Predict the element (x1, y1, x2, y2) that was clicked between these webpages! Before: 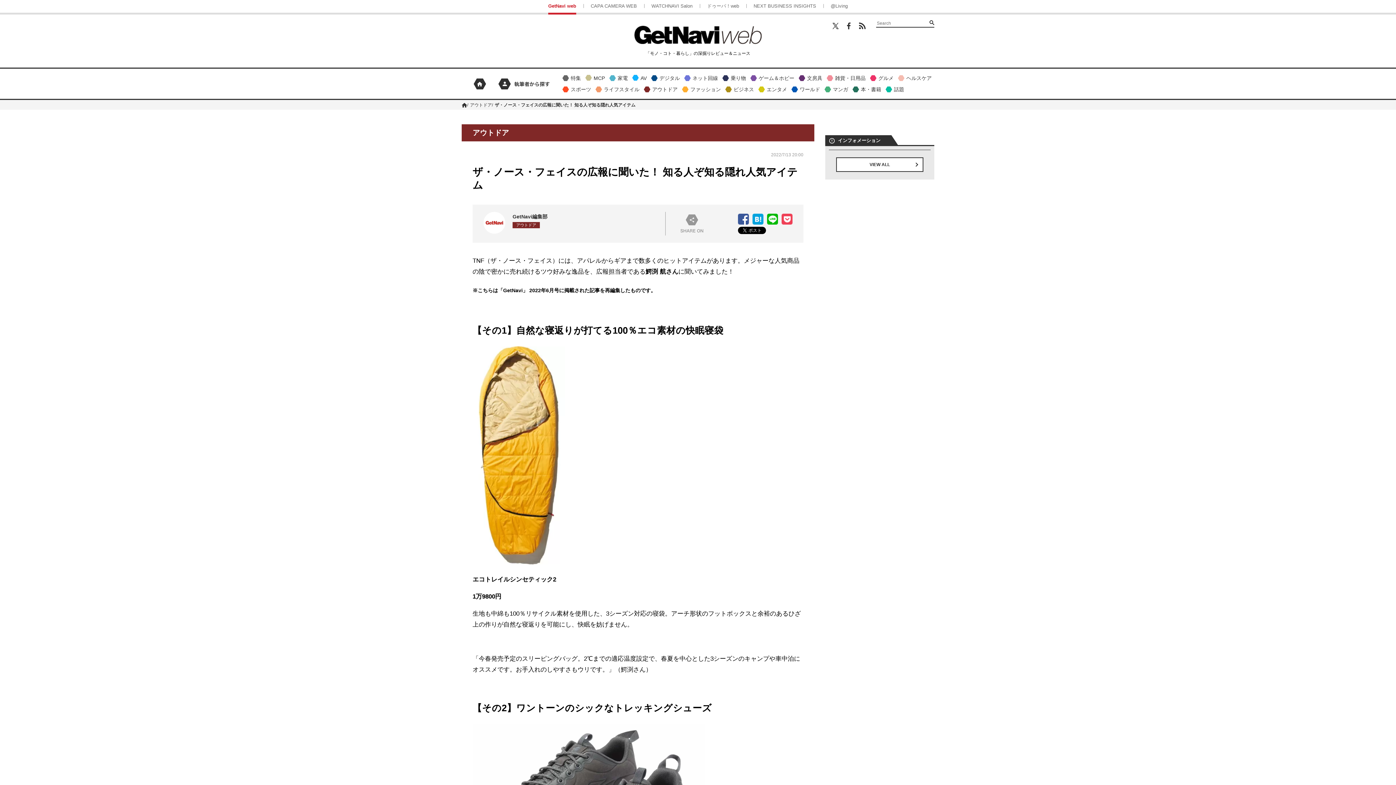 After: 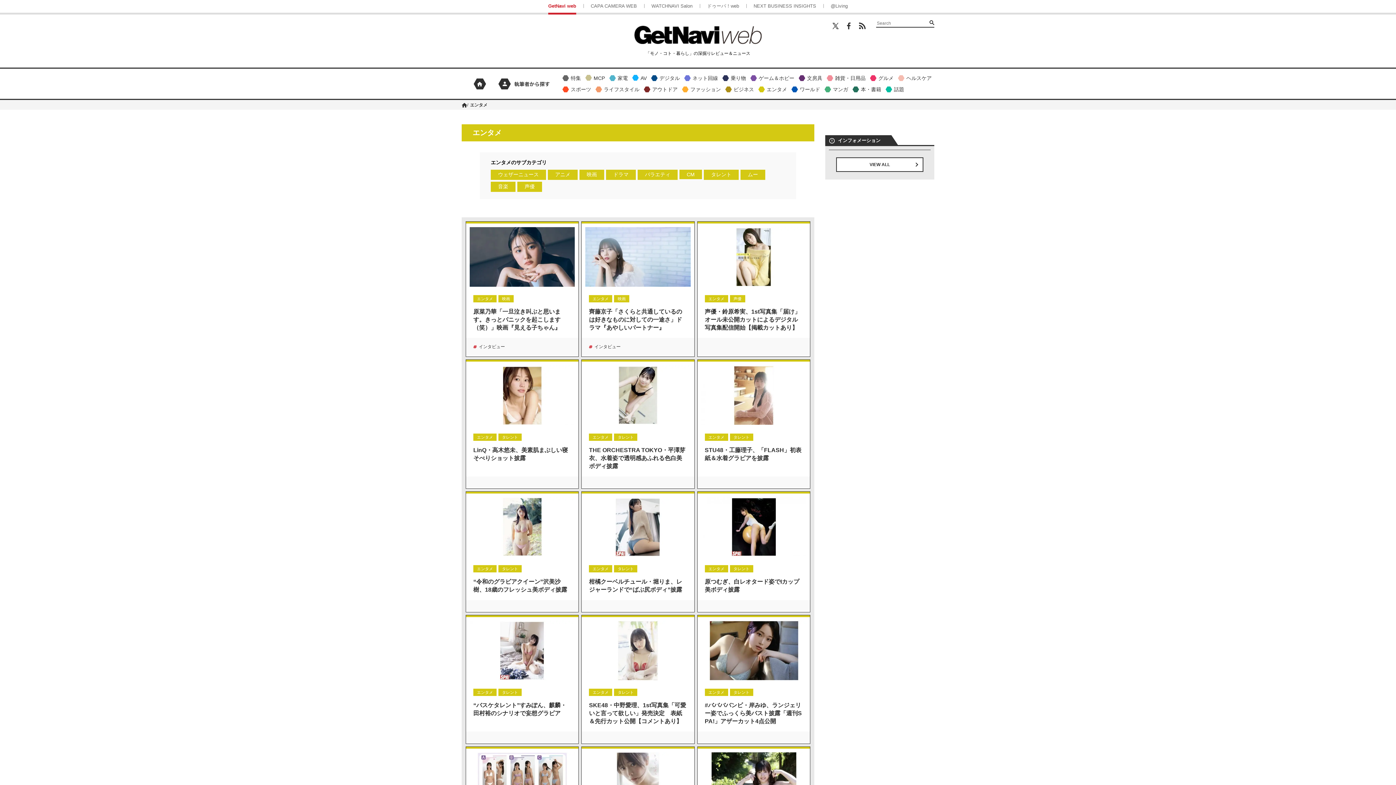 Action: label: エンタメ bbox: (757, 84, 789, 94)